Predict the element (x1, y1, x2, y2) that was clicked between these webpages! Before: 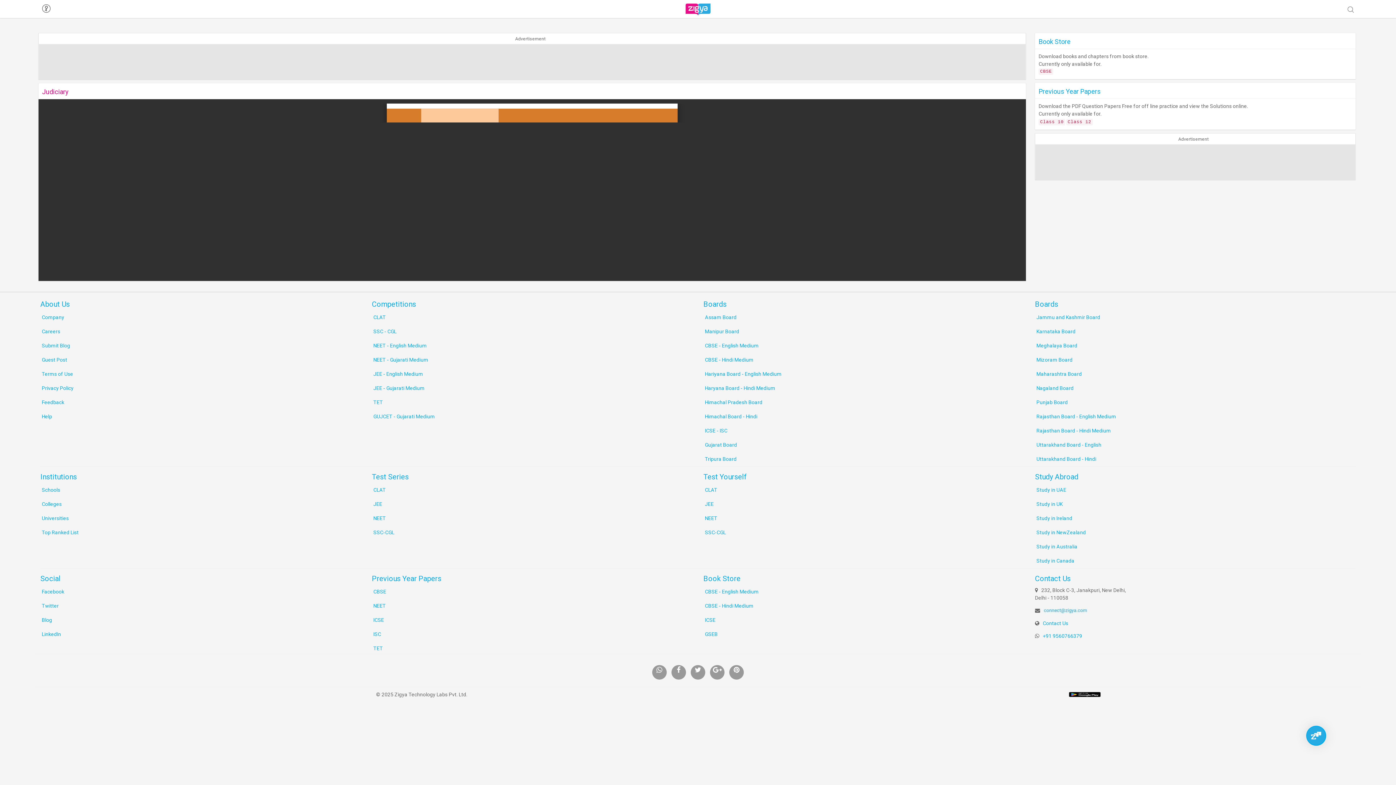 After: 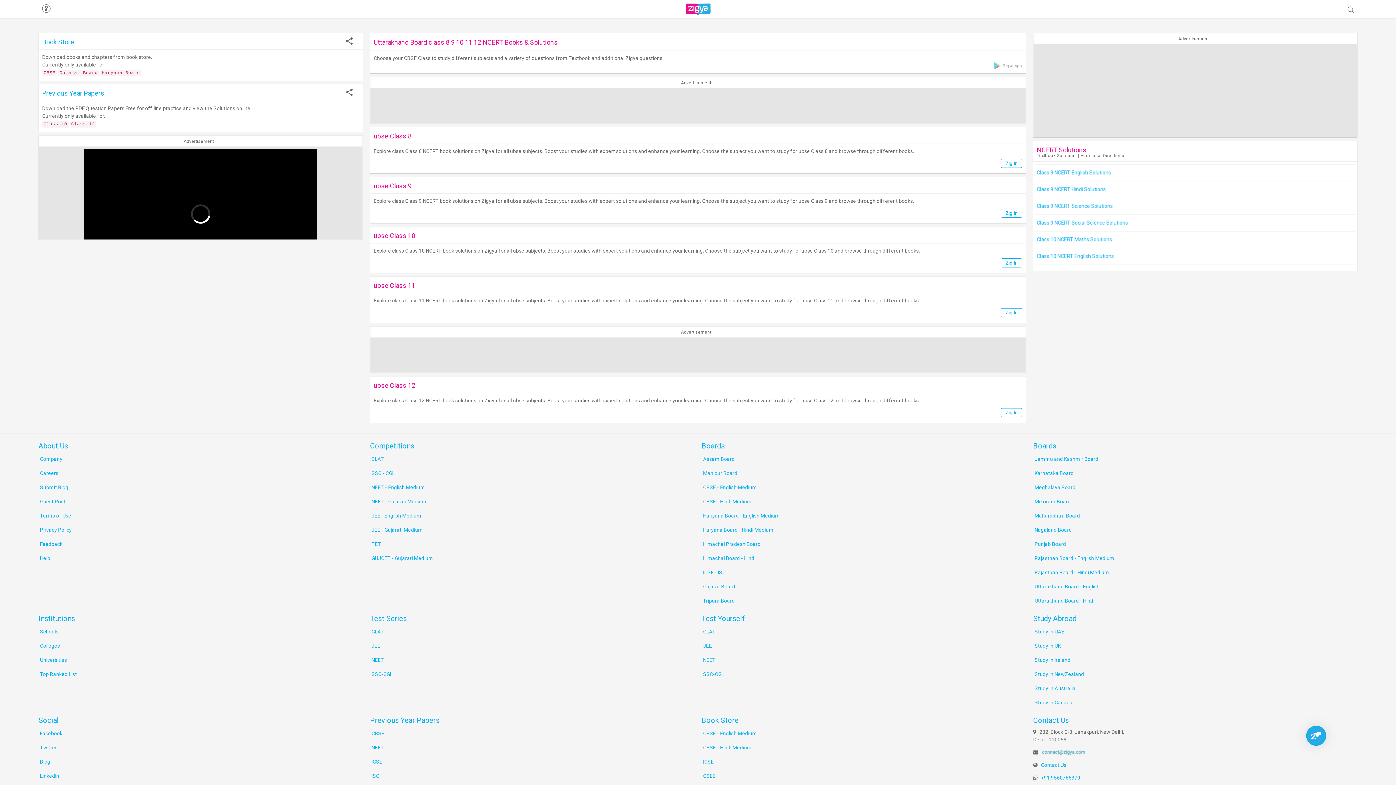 Action: label: Uttarakhand Board - English bbox: (1035, 440, 1356, 450)